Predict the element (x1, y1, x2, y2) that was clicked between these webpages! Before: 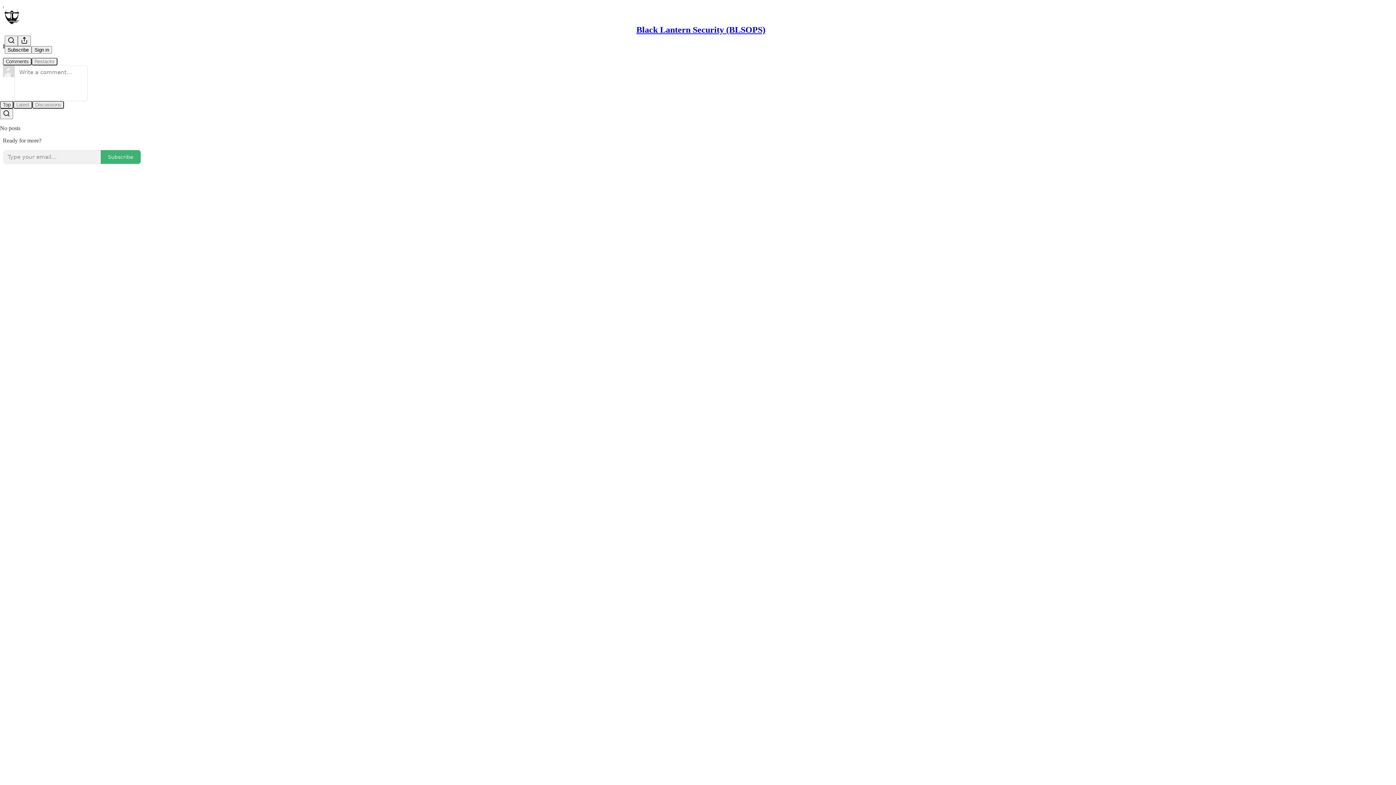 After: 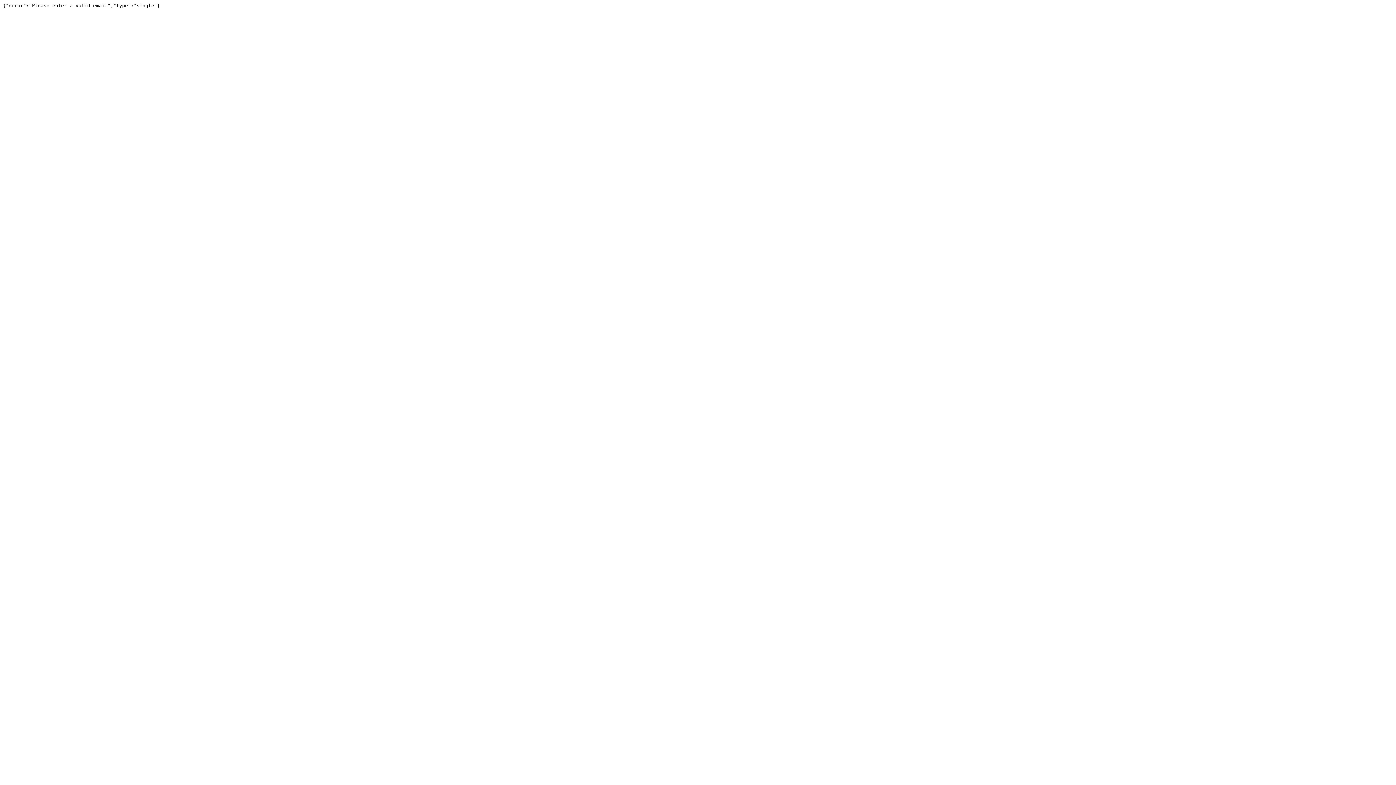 Action: bbox: (100, 149, 141, 164) label: Subscribe